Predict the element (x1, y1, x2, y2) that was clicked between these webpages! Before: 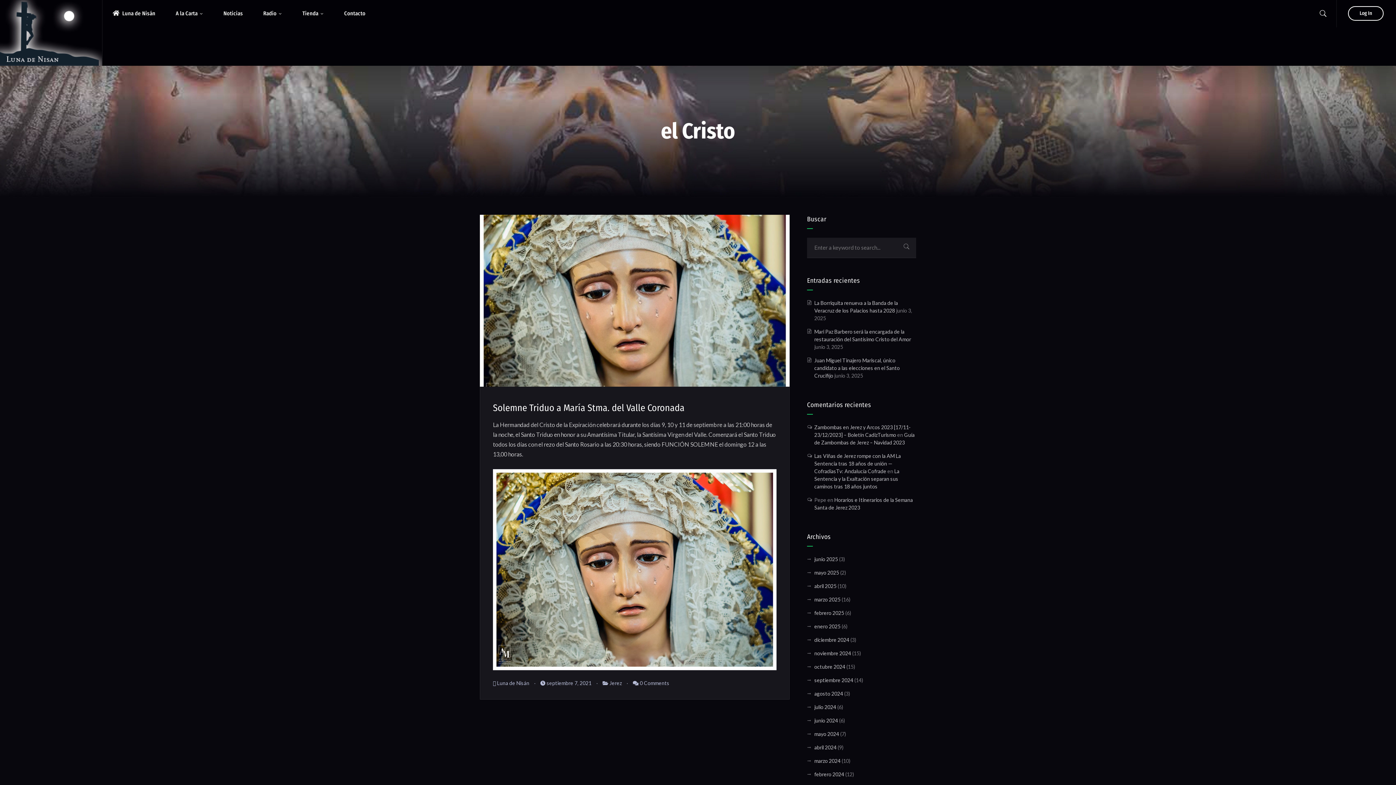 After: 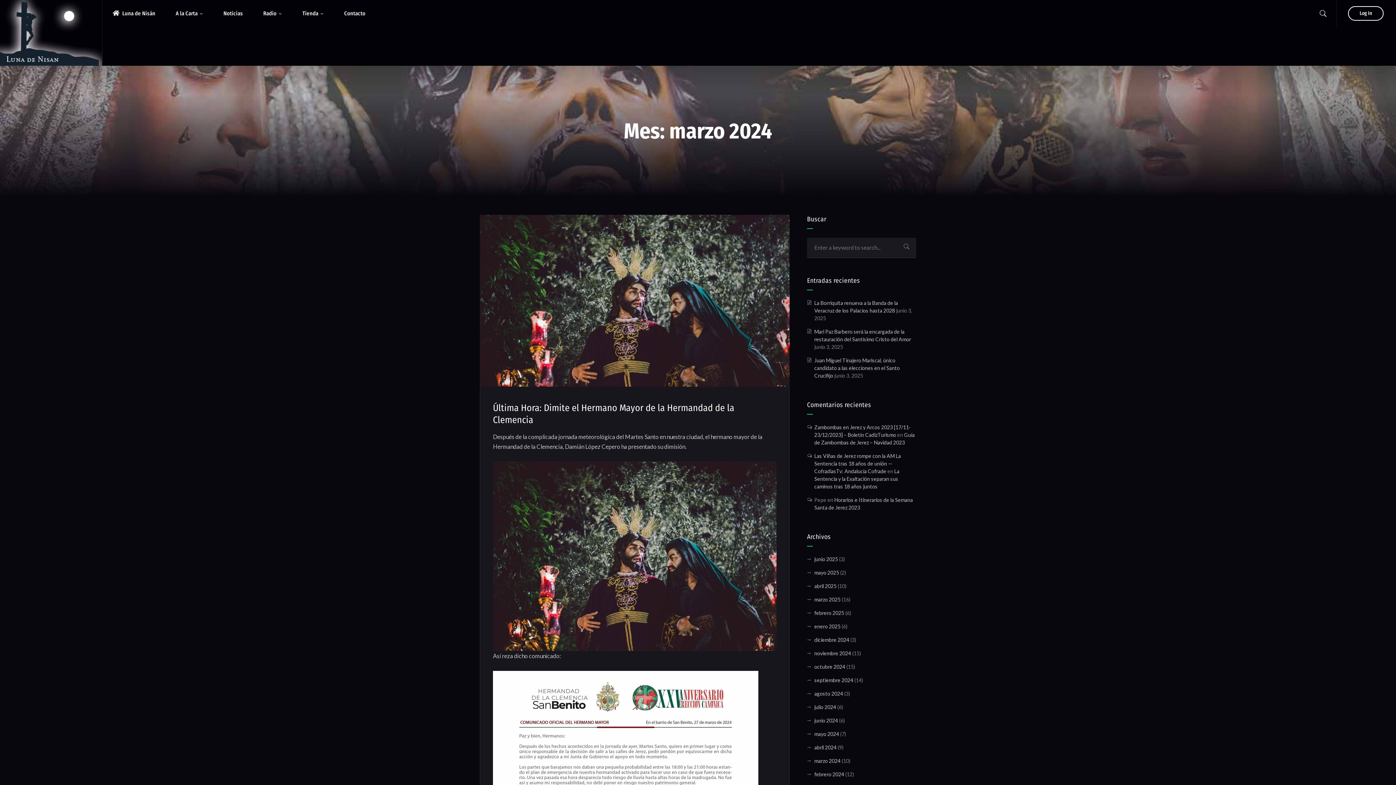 Action: label: marzo 2024 bbox: (814, 758, 840, 764)